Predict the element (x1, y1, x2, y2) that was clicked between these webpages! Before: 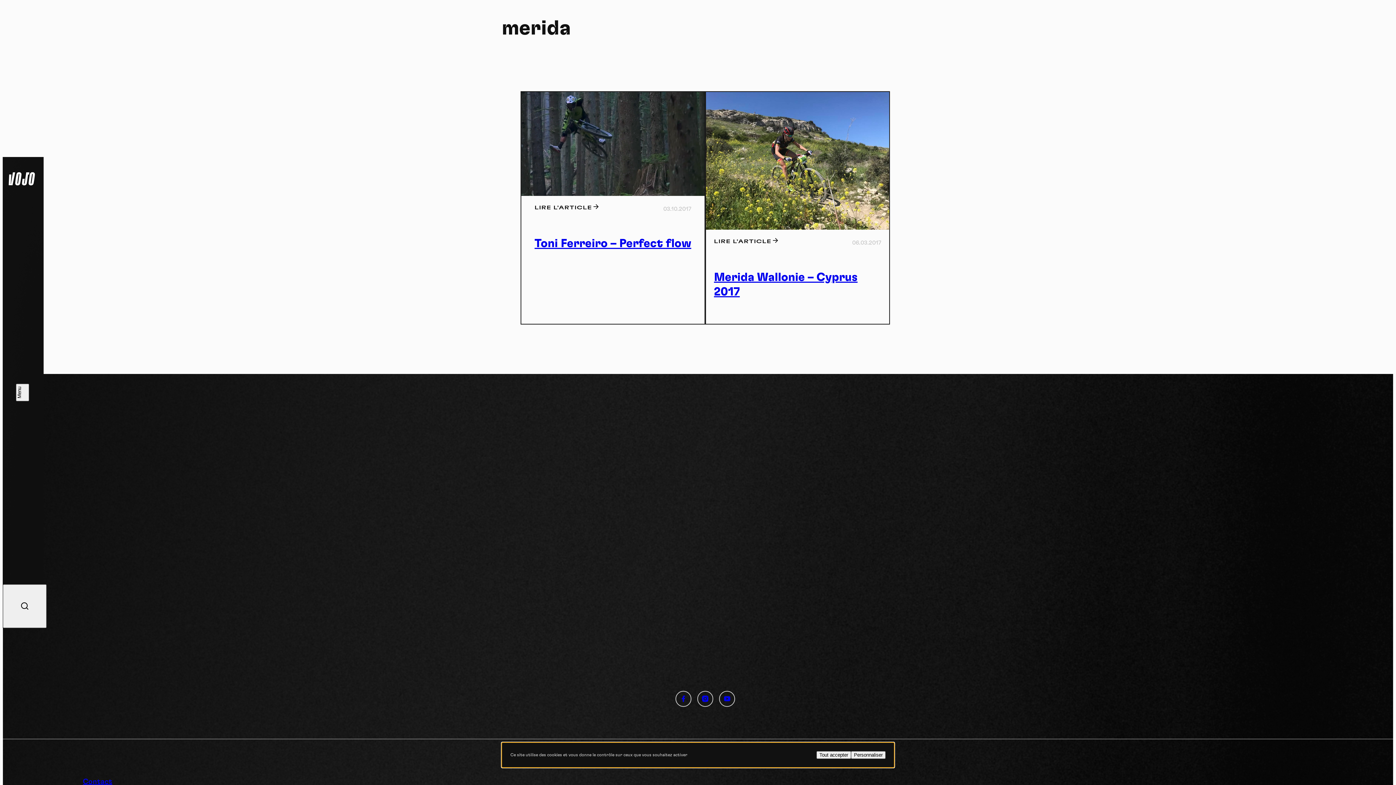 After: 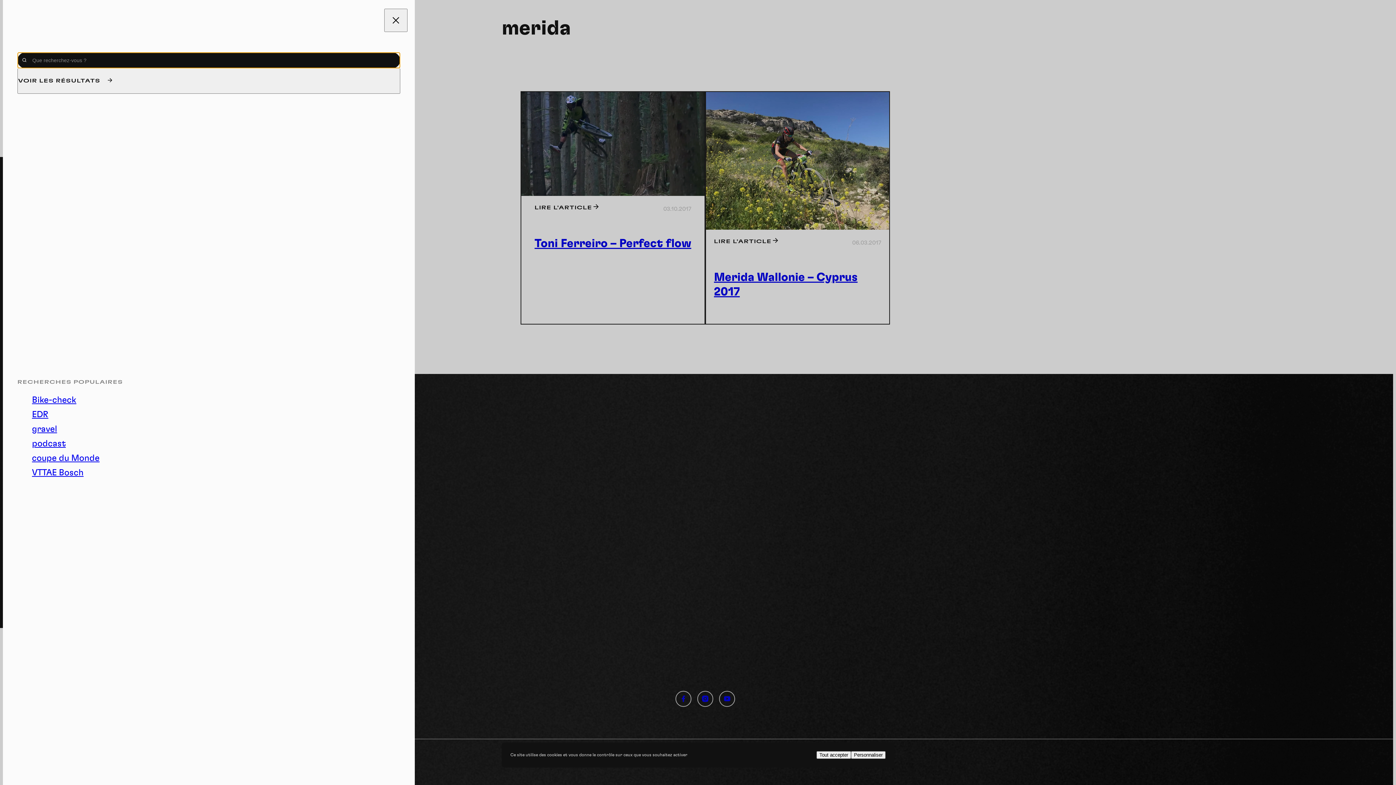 Action: bbox: (2, 584, 46, 628)